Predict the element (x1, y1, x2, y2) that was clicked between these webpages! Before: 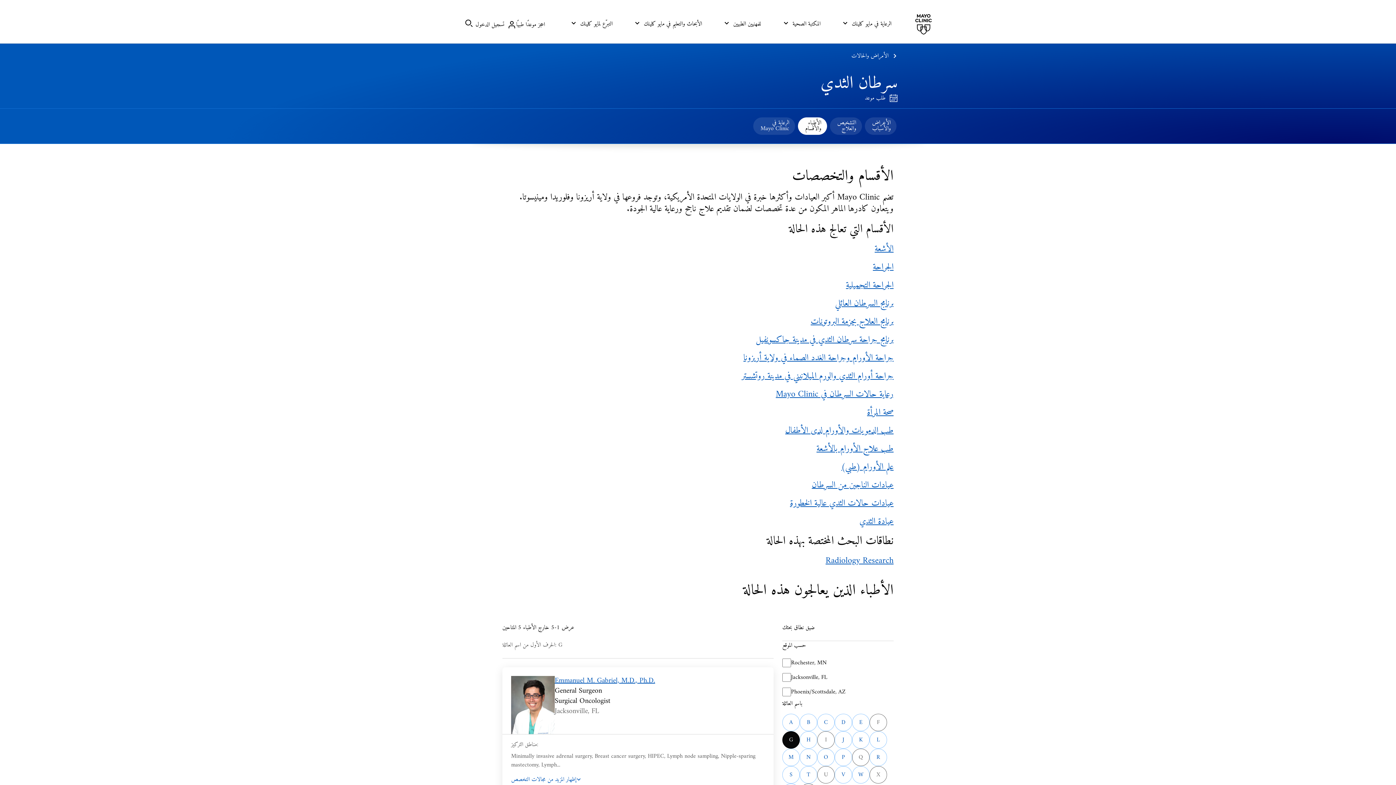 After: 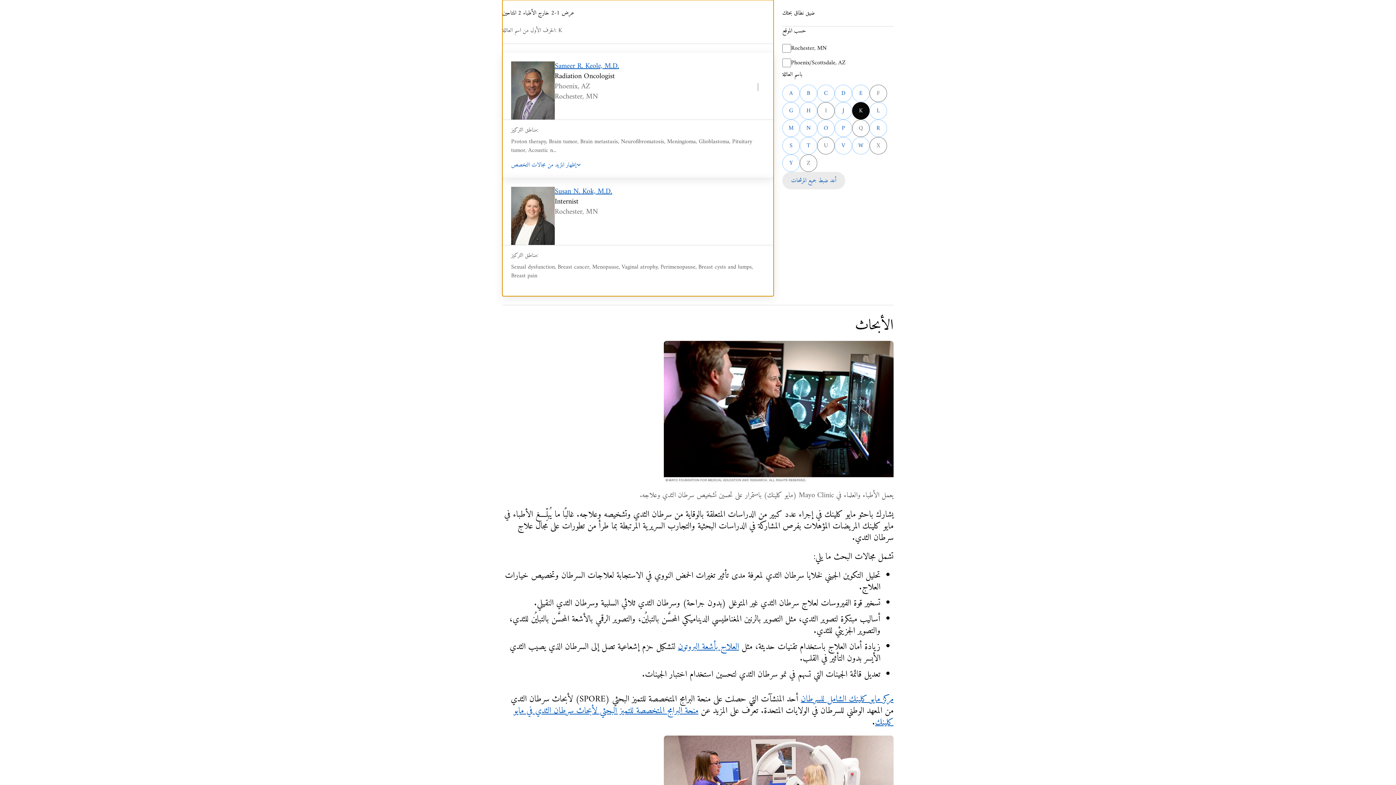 Action: bbox: (852, 731, 869, 749) label: اعثُرْ على طبيب يبدأ اسم عائلته بالحرف K
K